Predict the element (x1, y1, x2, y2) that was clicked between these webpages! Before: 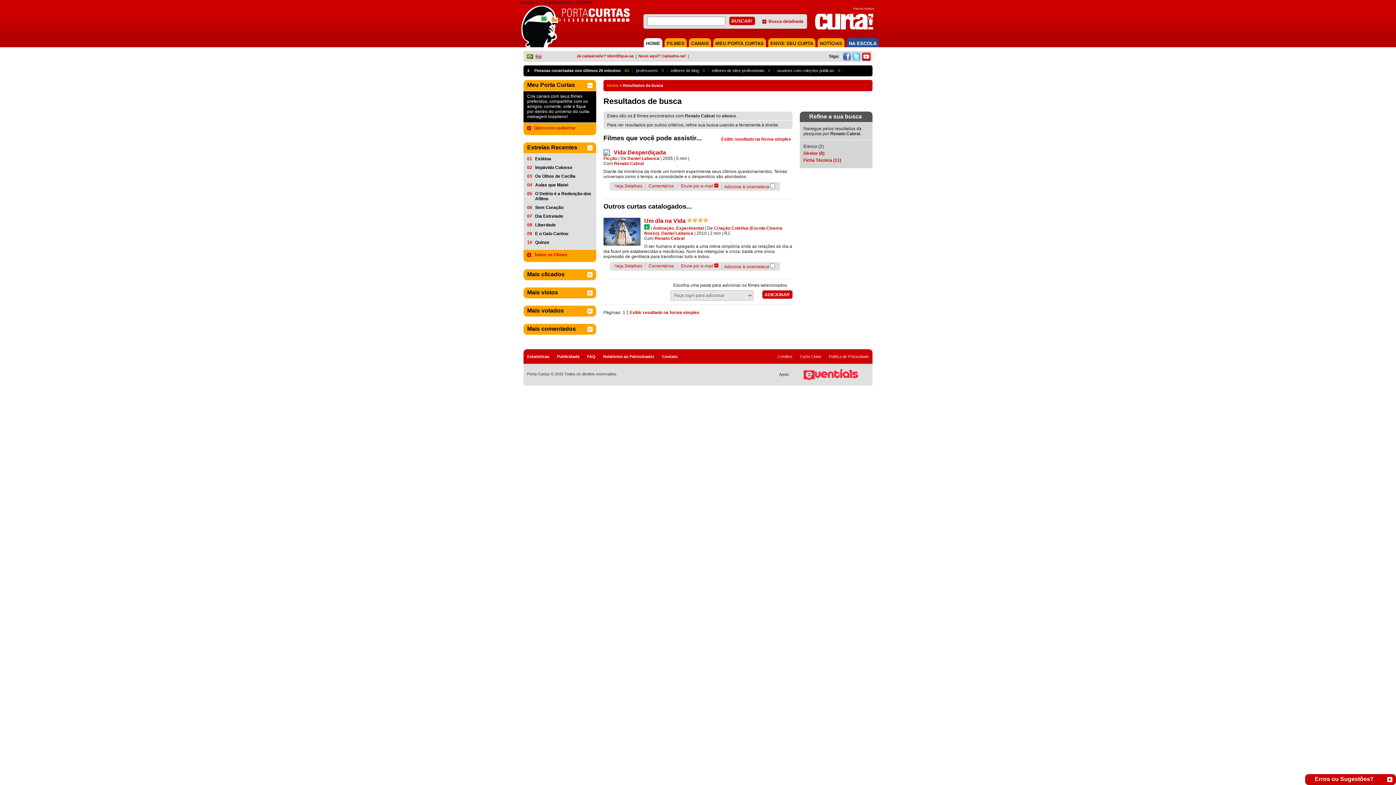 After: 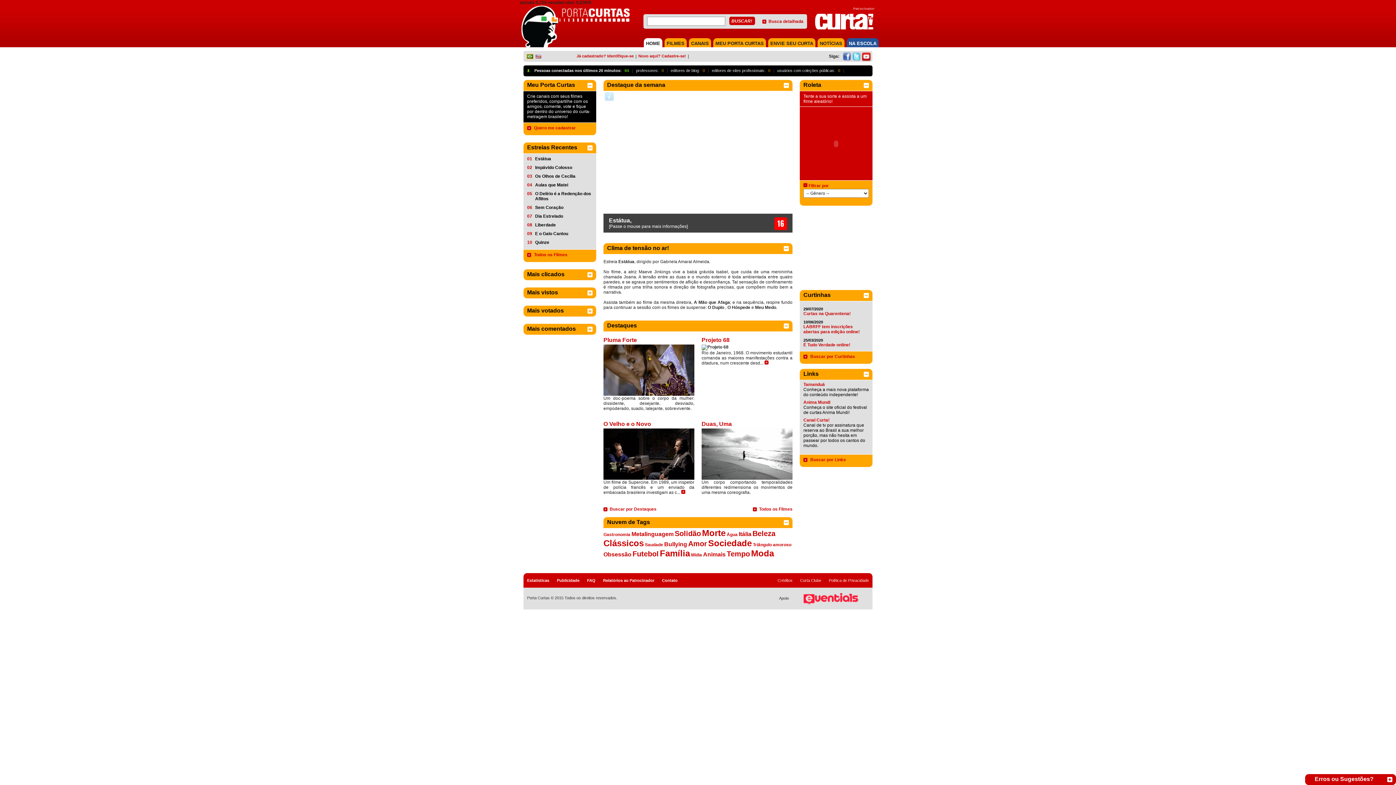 Action: bbox: (520, 0, 591, 5) label: versão 0.720 session size: 0,23KB